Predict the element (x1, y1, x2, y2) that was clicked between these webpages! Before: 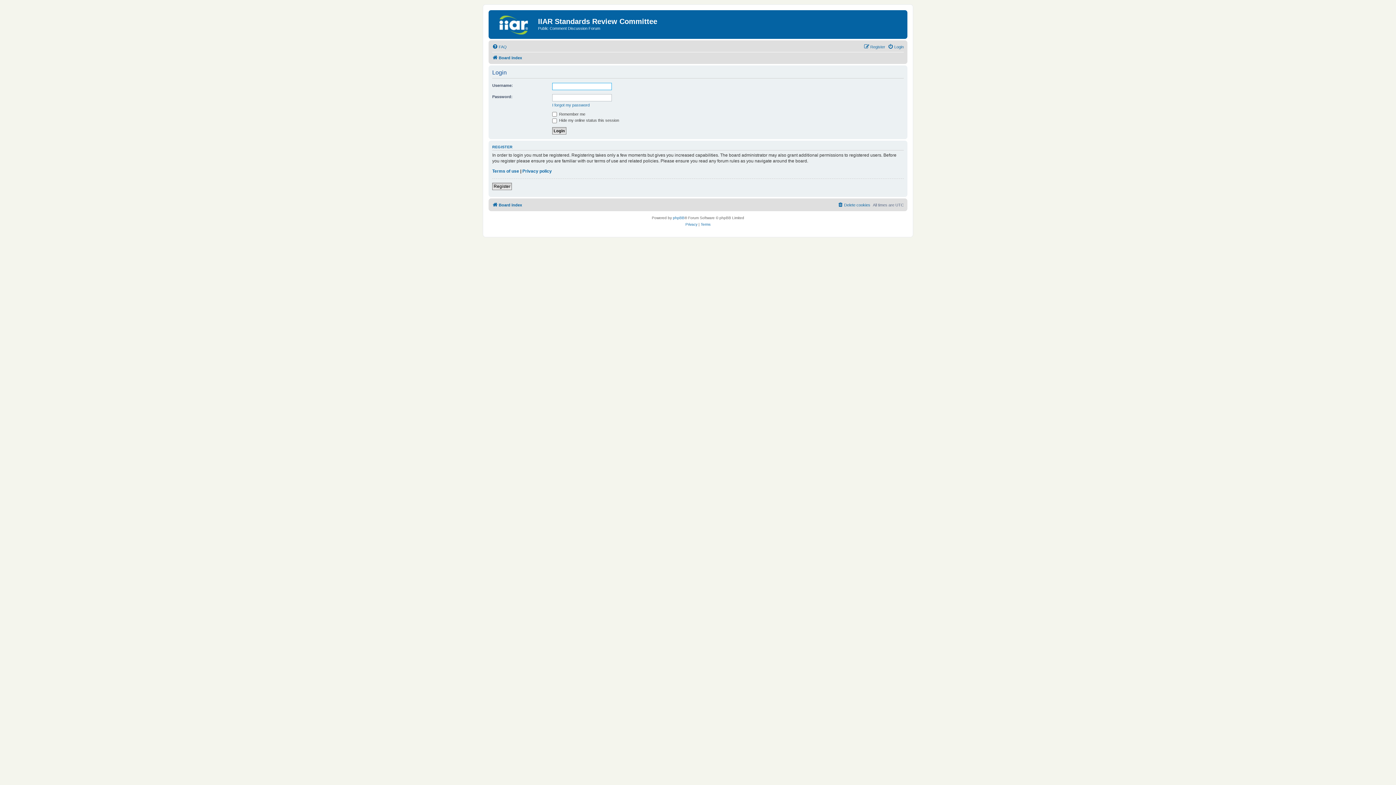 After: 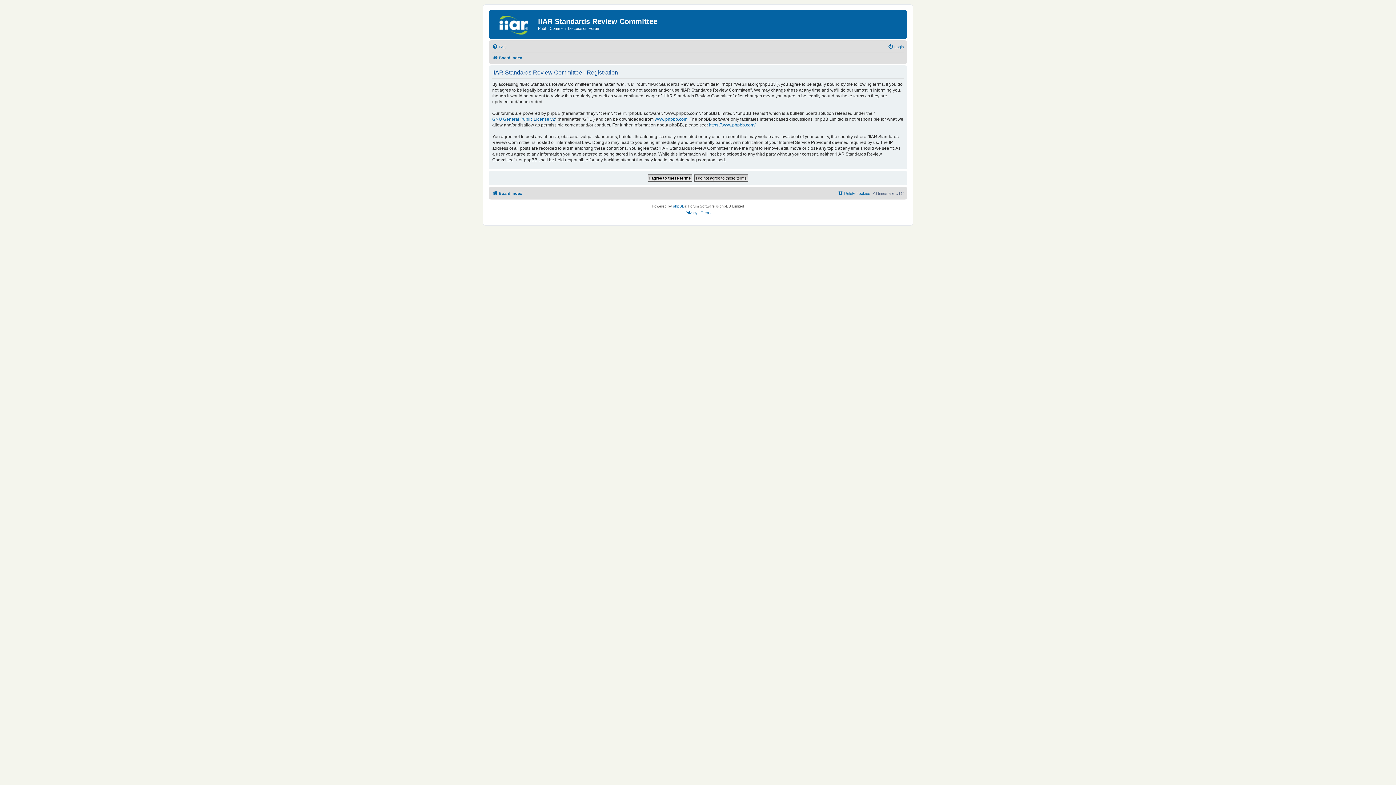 Action: label: Register bbox: (492, 182, 512, 190)